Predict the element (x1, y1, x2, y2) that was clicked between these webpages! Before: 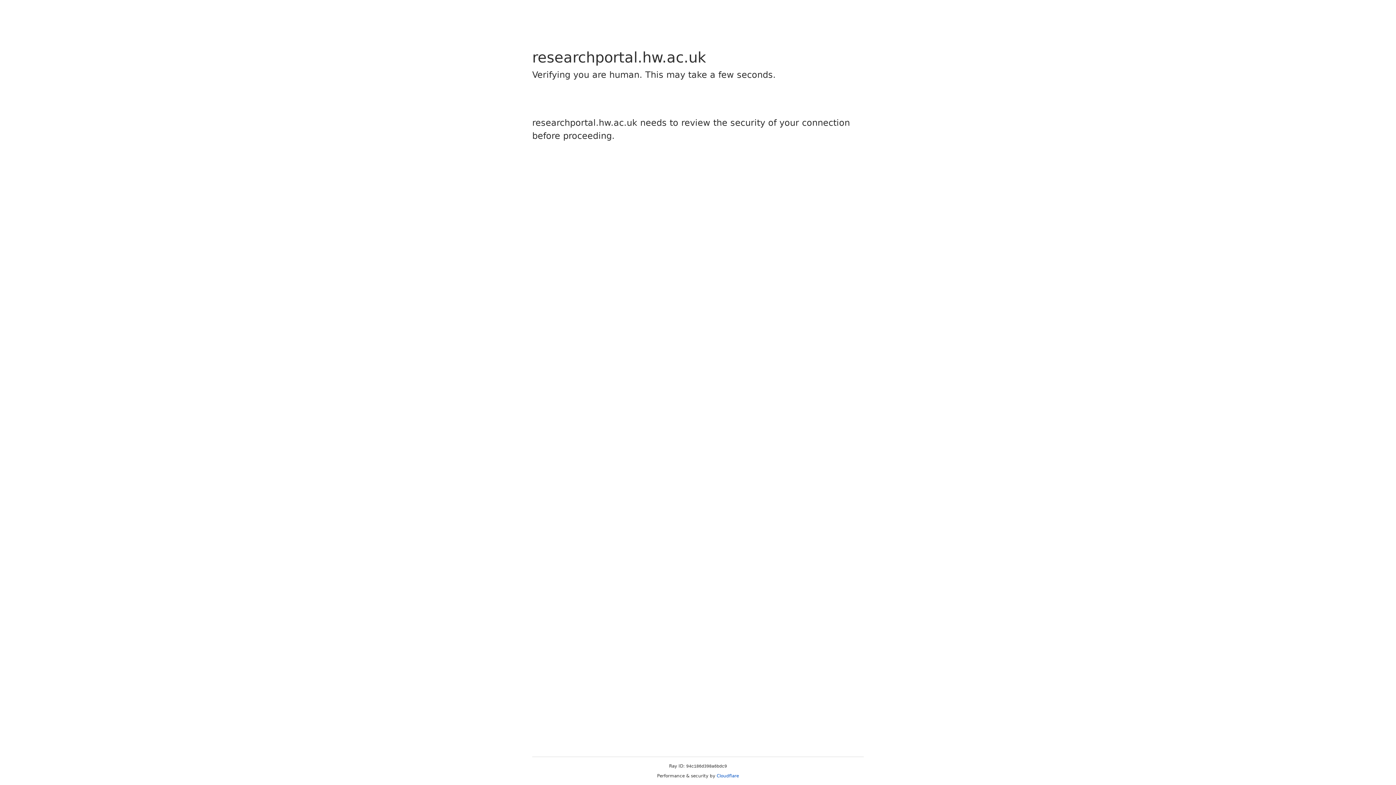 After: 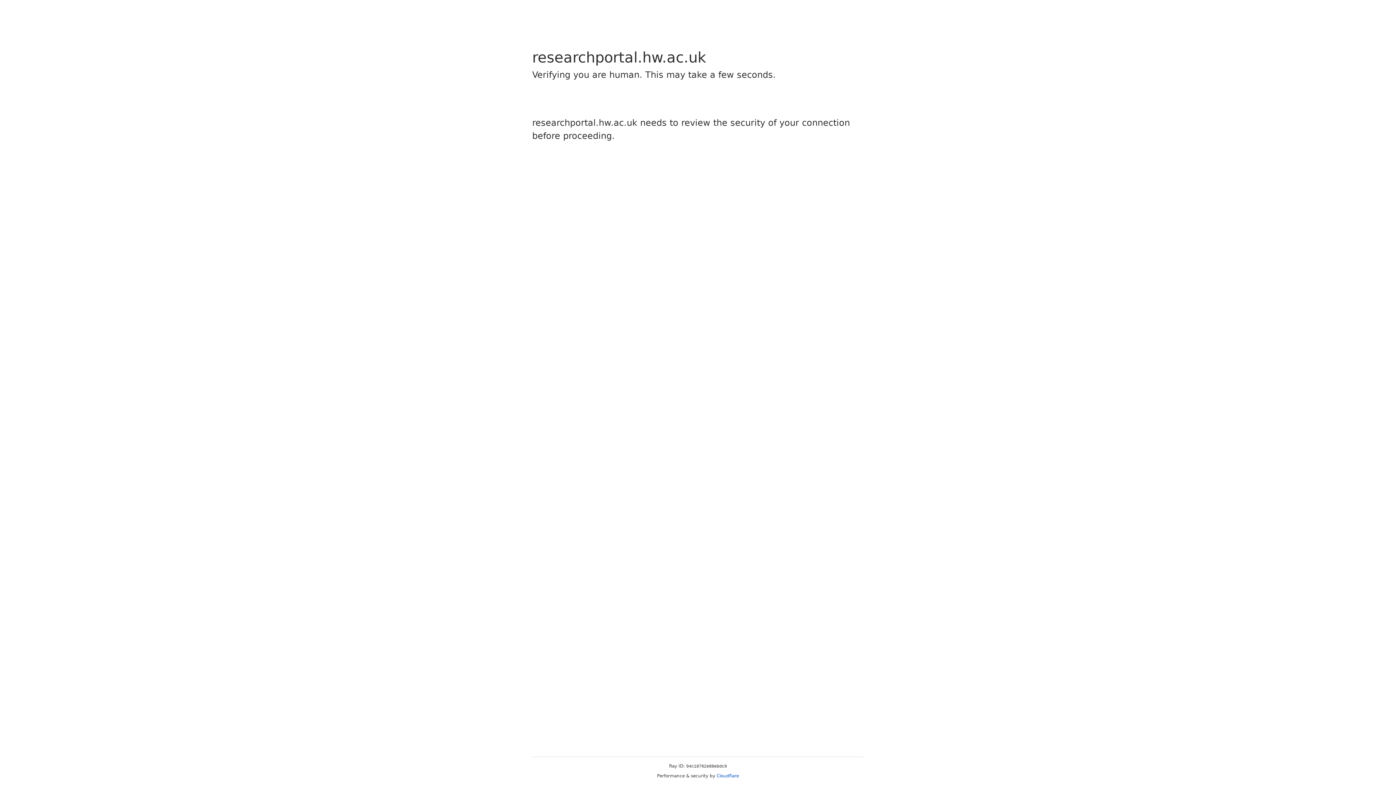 Action: bbox: (716, 773, 739, 778) label: Cloudflare